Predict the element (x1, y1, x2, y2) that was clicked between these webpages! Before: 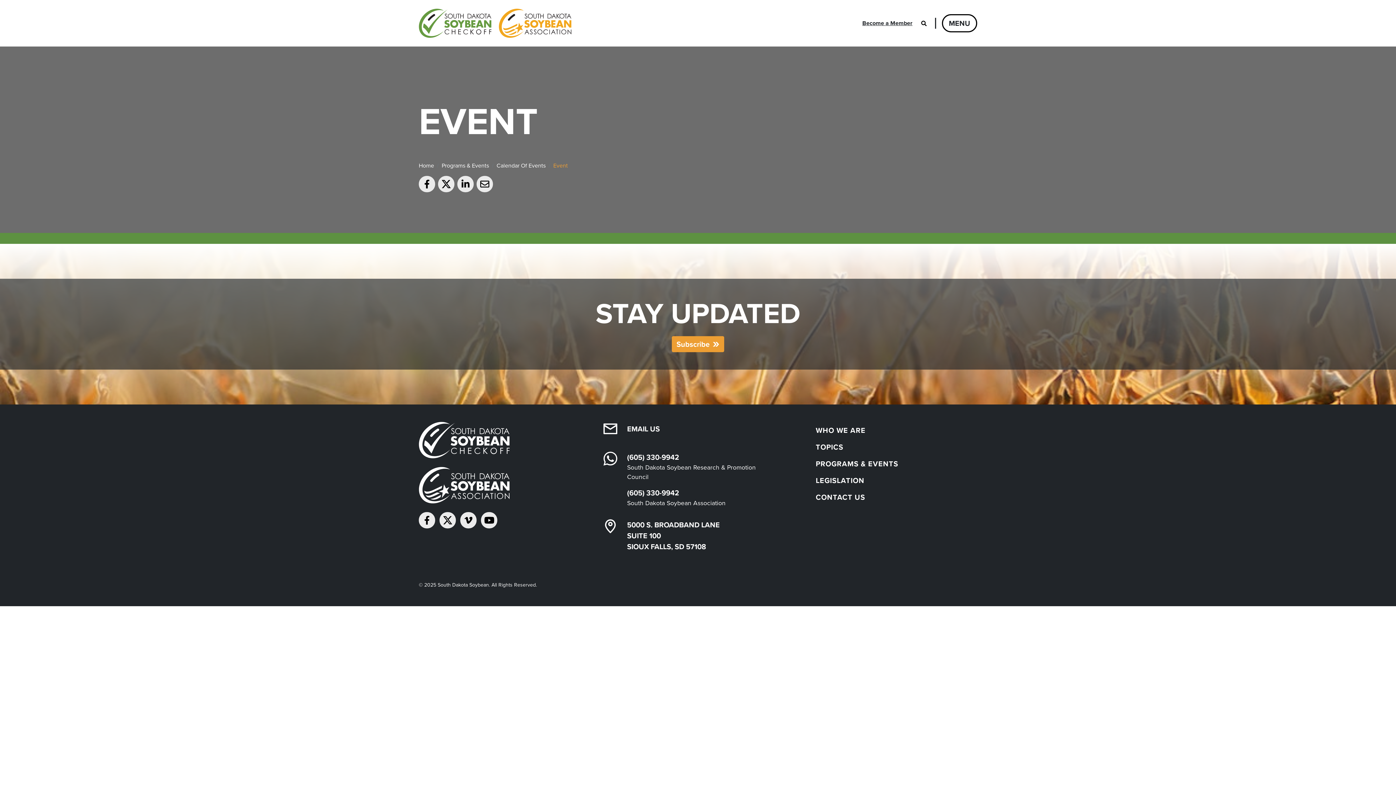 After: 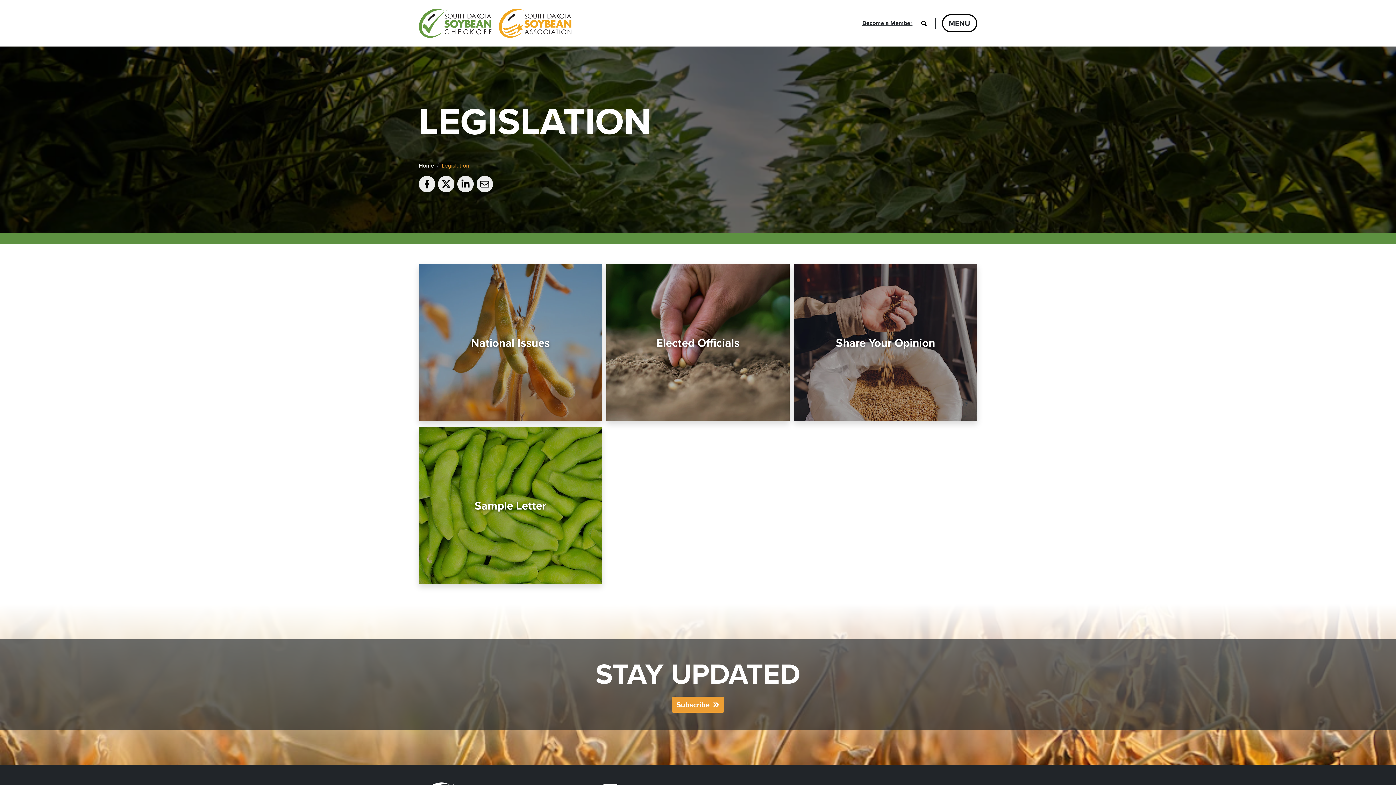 Action: label: LEGISLATION bbox: (810, 472, 977, 489)